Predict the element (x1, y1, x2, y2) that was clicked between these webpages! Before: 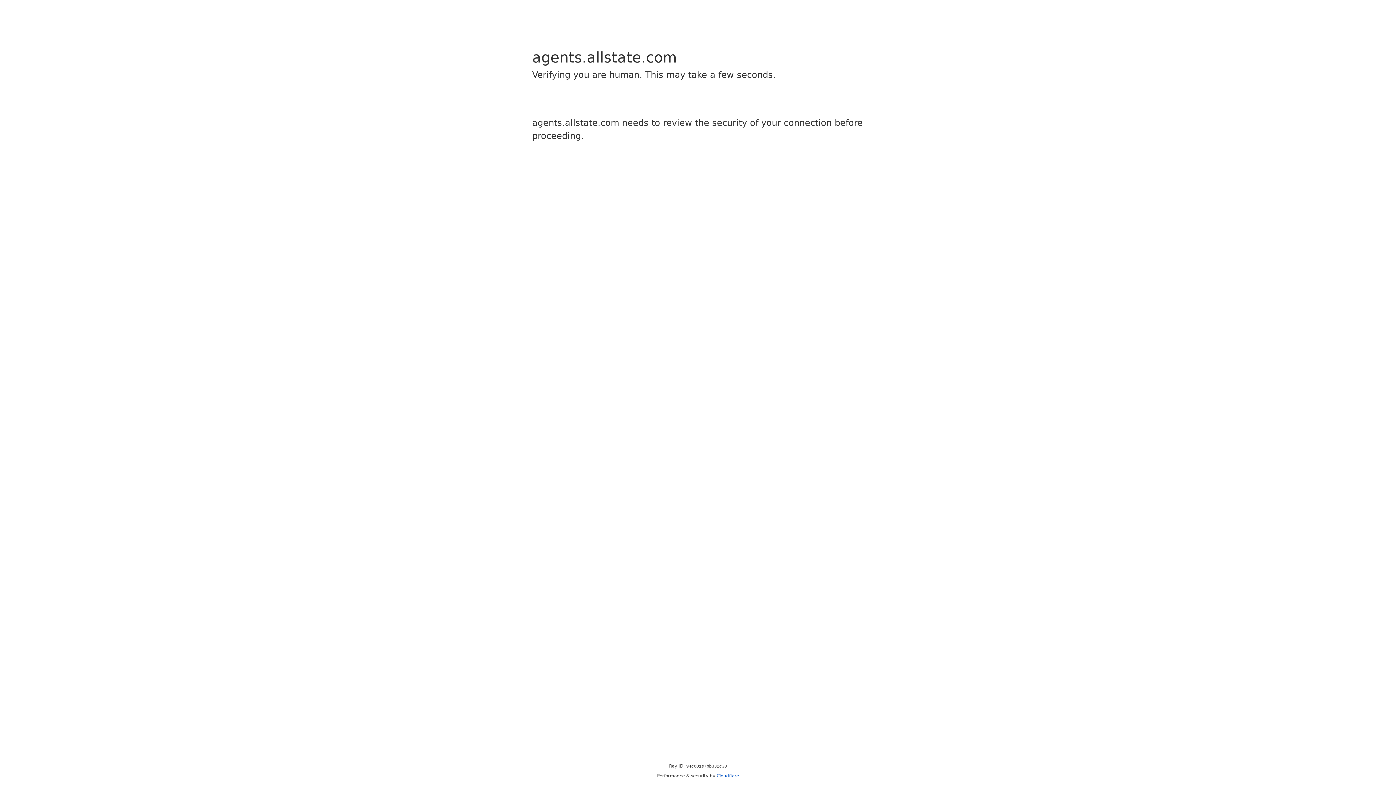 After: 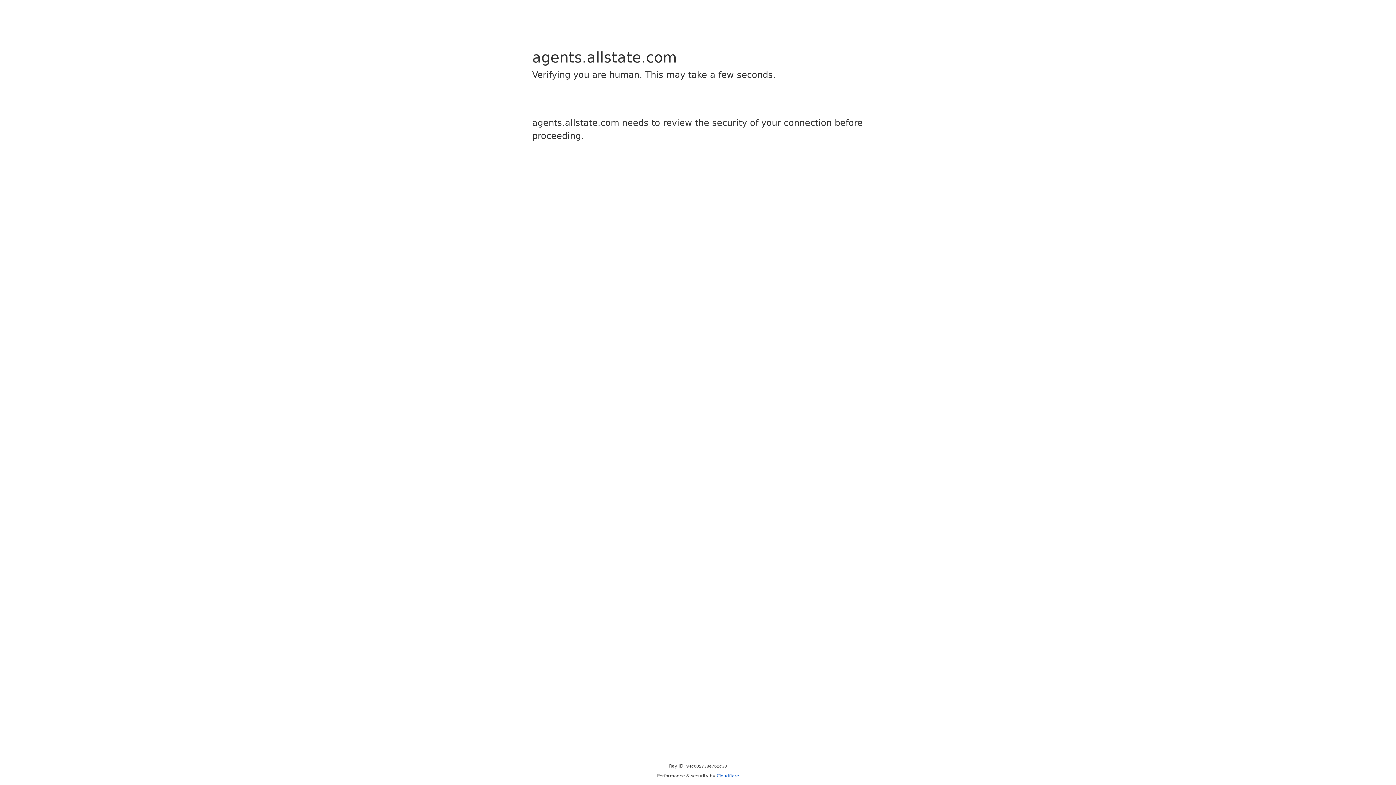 Action: bbox: (716, 773, 739, 778) label: Cloudflare